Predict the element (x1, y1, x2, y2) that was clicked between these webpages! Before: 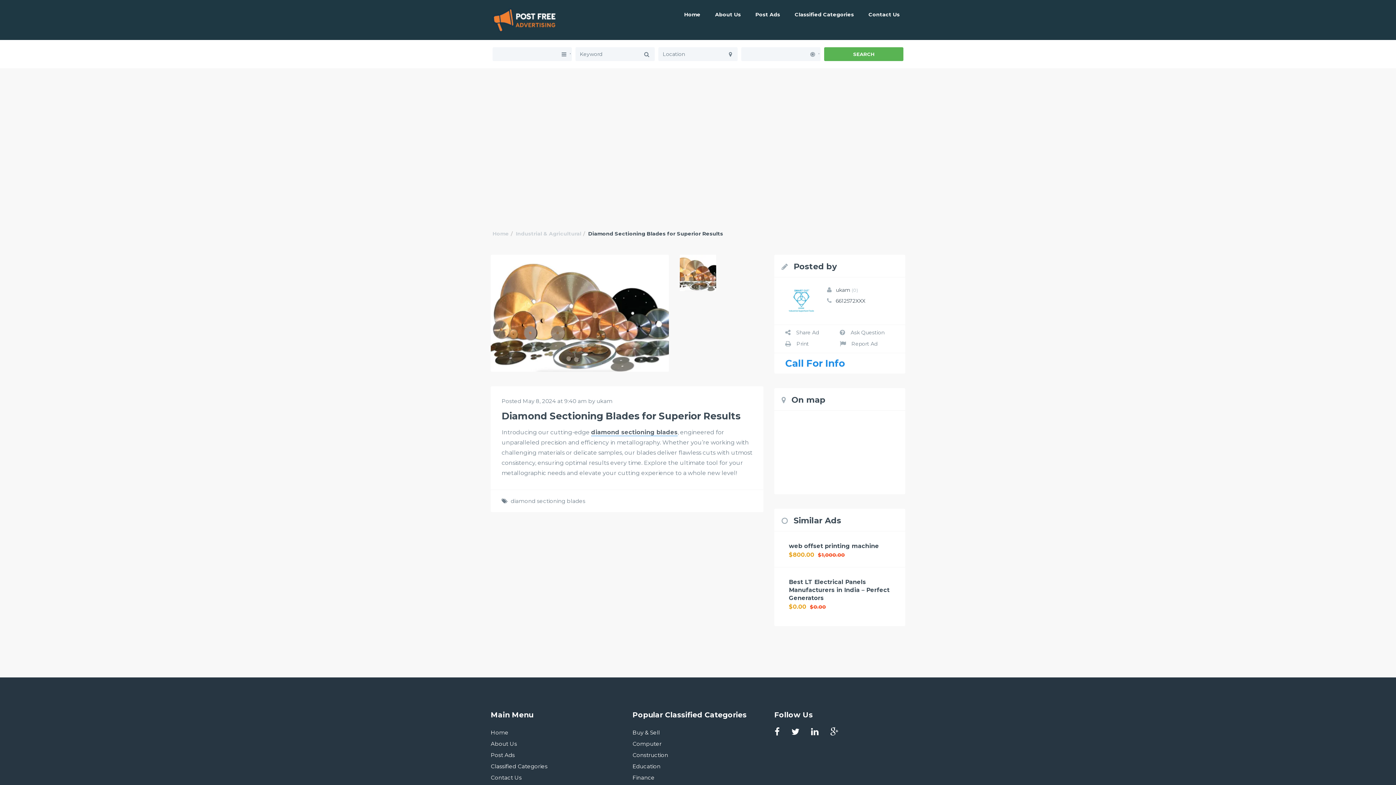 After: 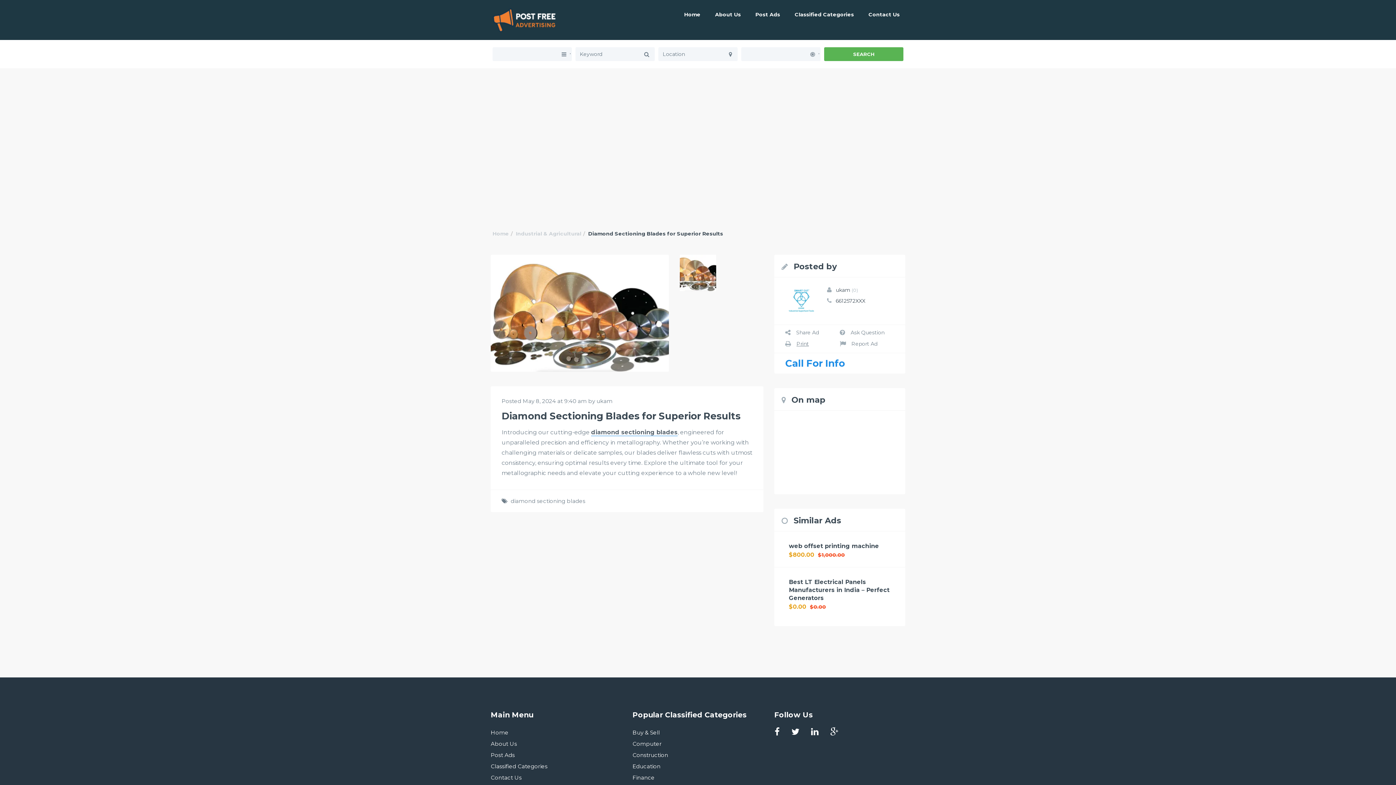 Action: label: Print bbox: (785, 340, 809, 347)